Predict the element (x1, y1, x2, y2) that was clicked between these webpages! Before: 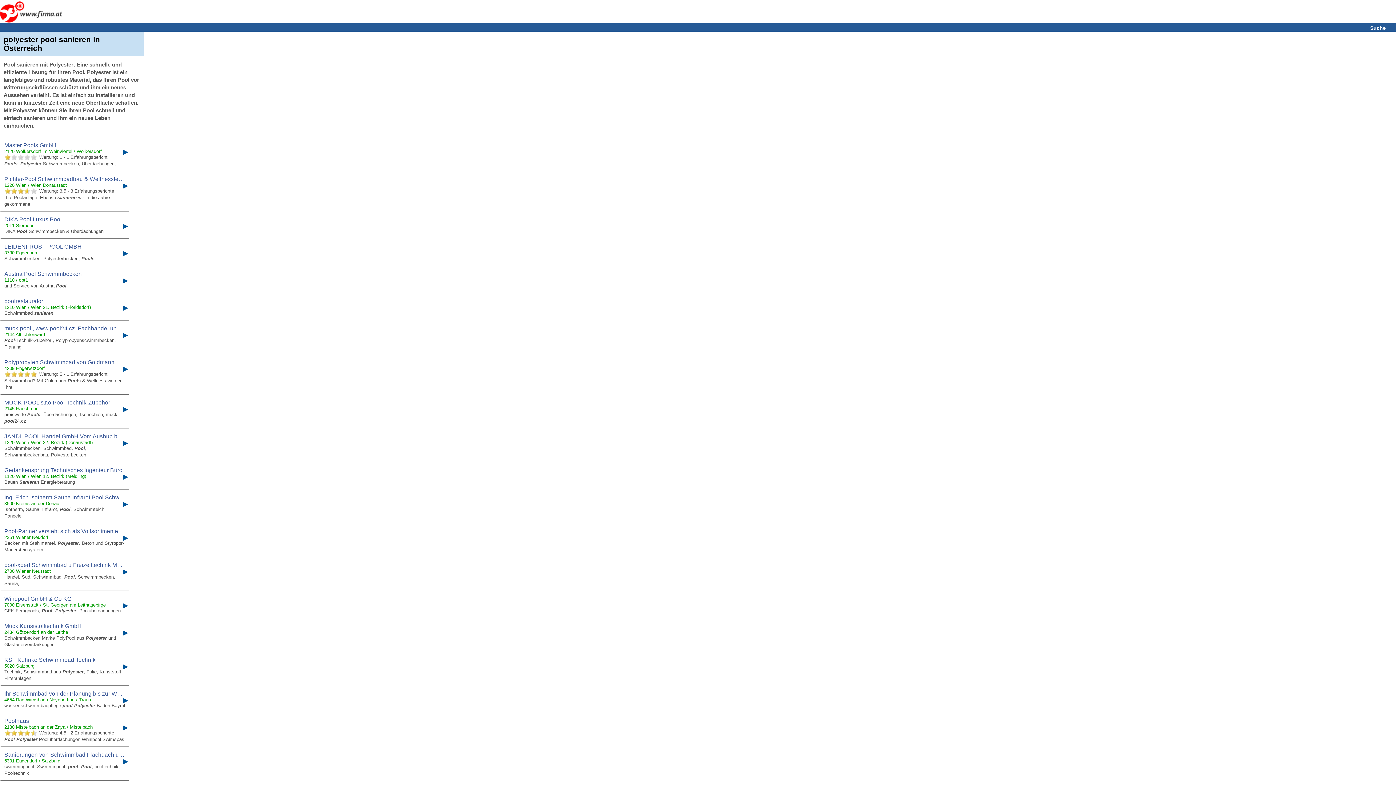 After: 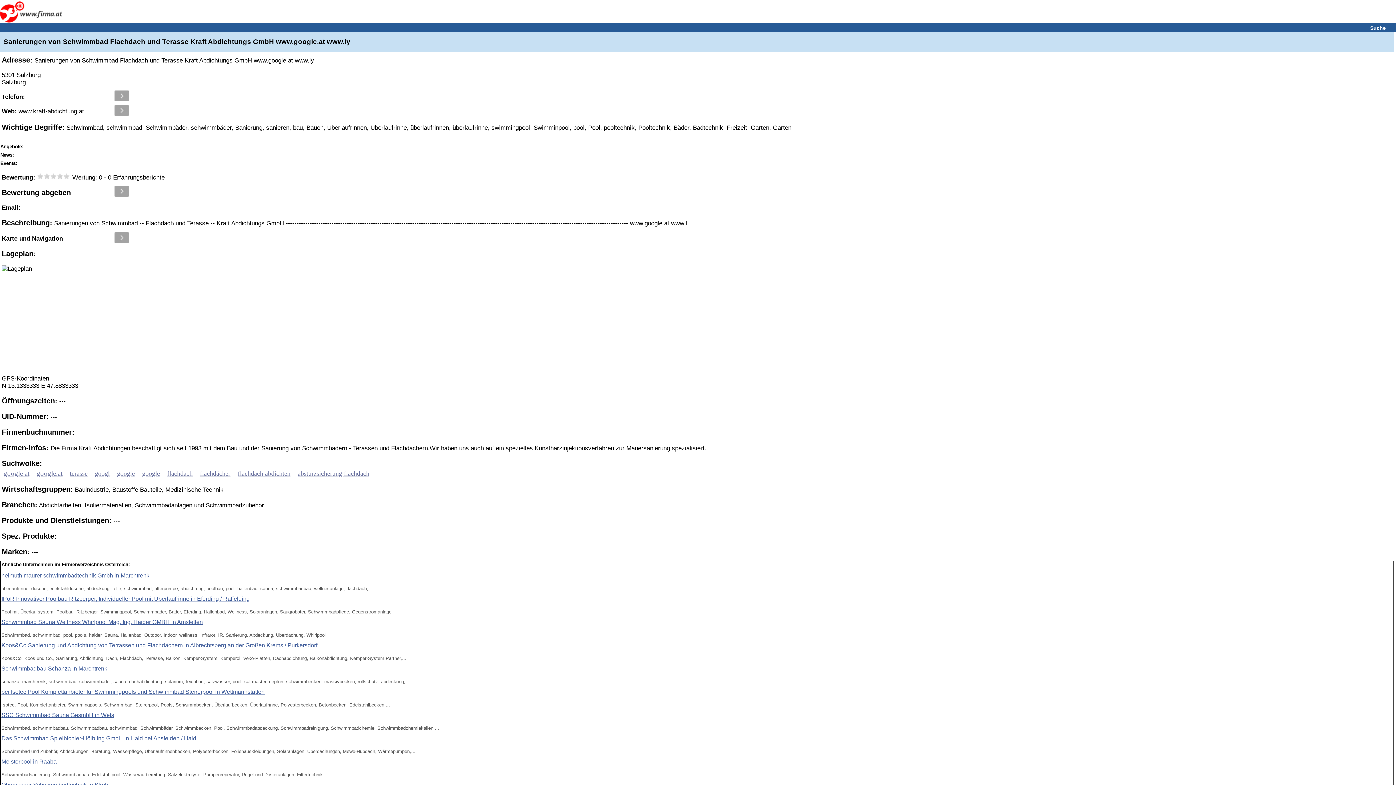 Action: label: Sanierungen von Schwimmbad Flachdach und Terasse Kraft...
5301 Eugendorf / Salzburg
swimmingpool, Swimminpool, pool, Pool, pooltechnik, Pooltechnik
▶ bbox: (0, 747, 1394, 780)